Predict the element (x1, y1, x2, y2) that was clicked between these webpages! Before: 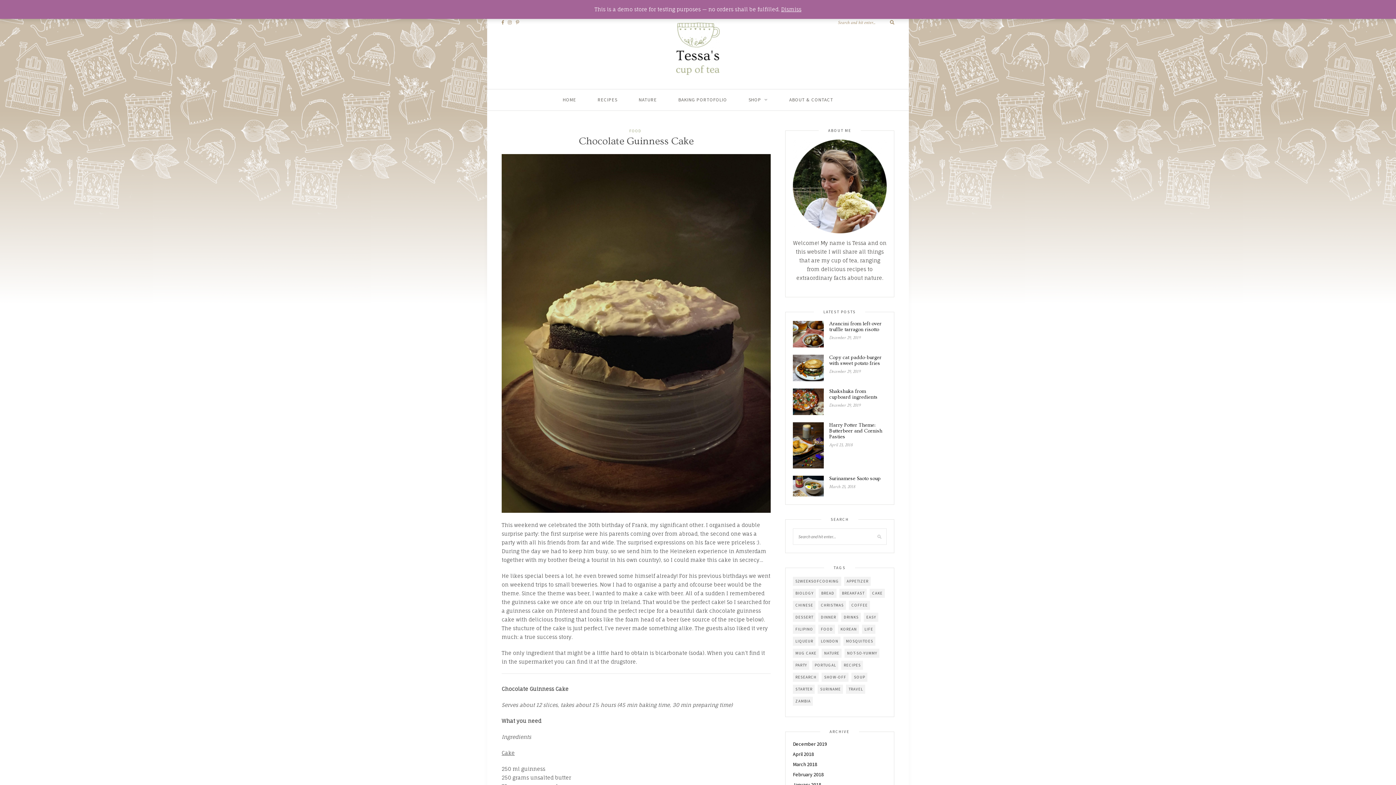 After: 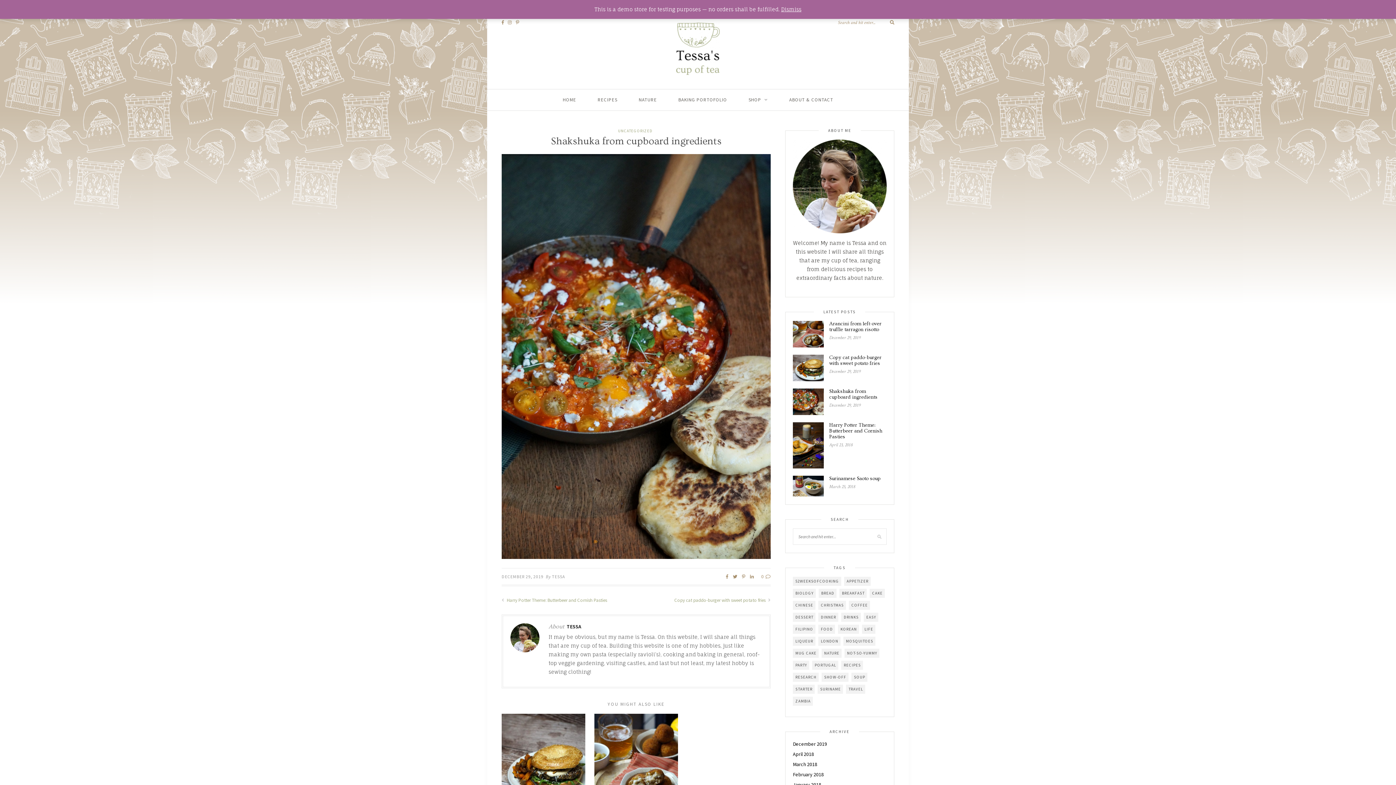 Action: bbox: (793, 398, 824, 404)